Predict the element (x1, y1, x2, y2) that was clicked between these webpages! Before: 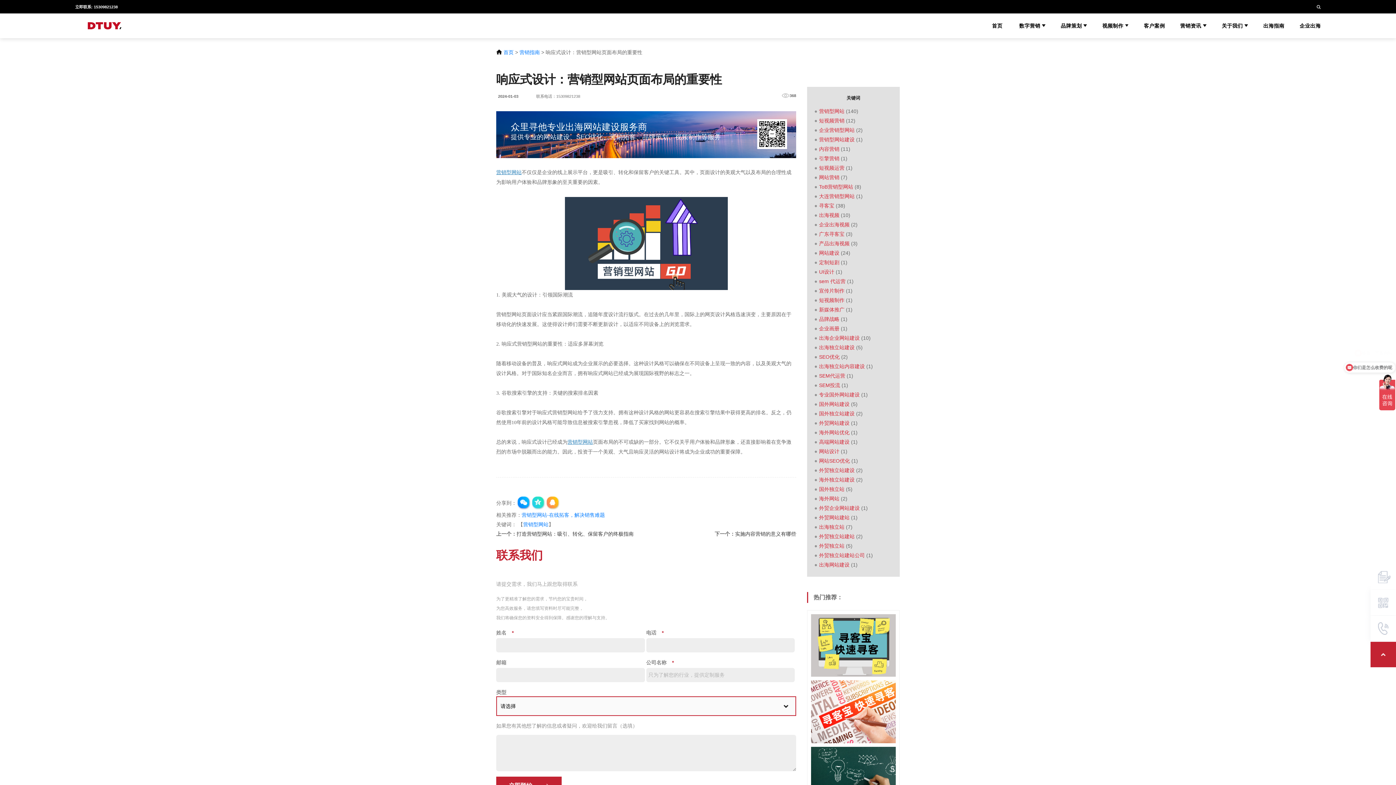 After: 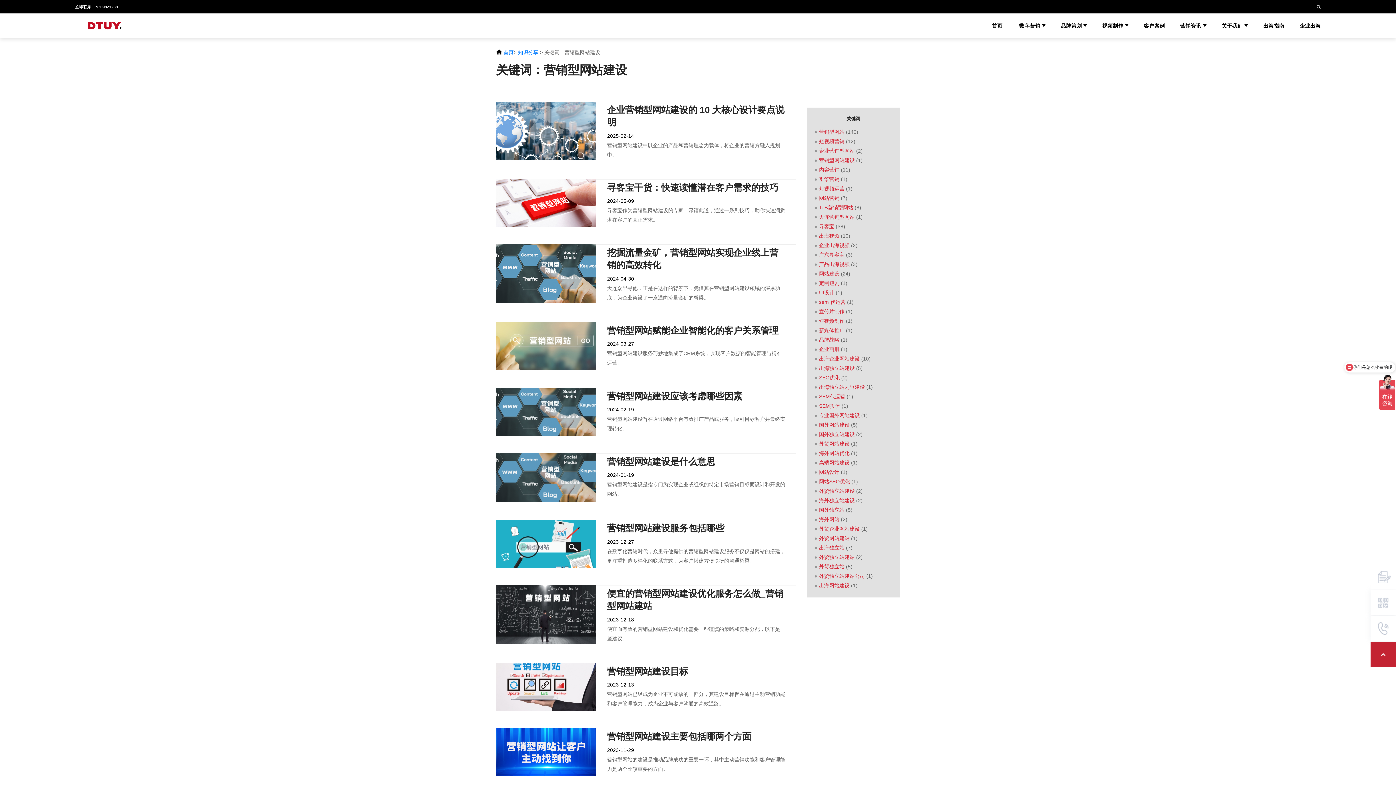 Action: bbox: (814, 136, 854, 142) label: 营销型网站建设